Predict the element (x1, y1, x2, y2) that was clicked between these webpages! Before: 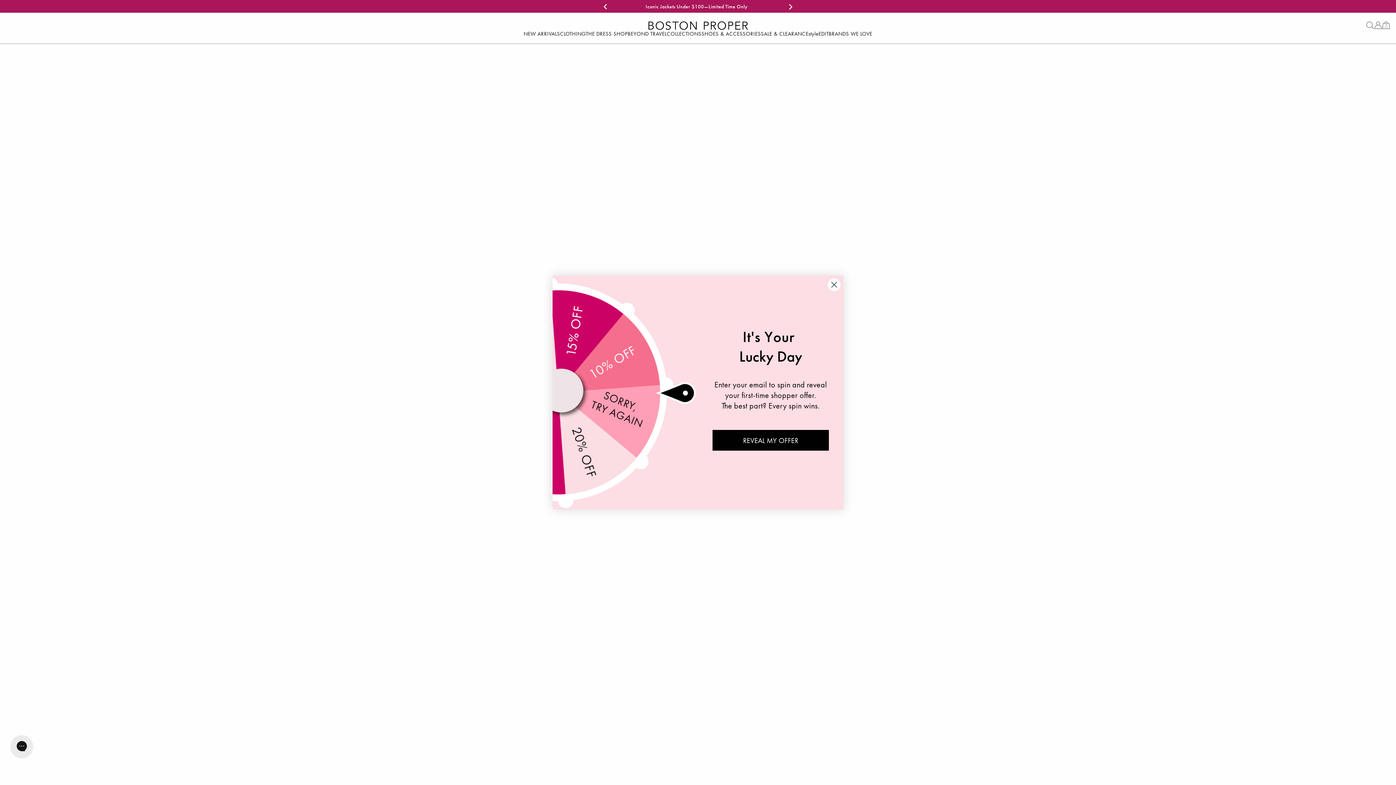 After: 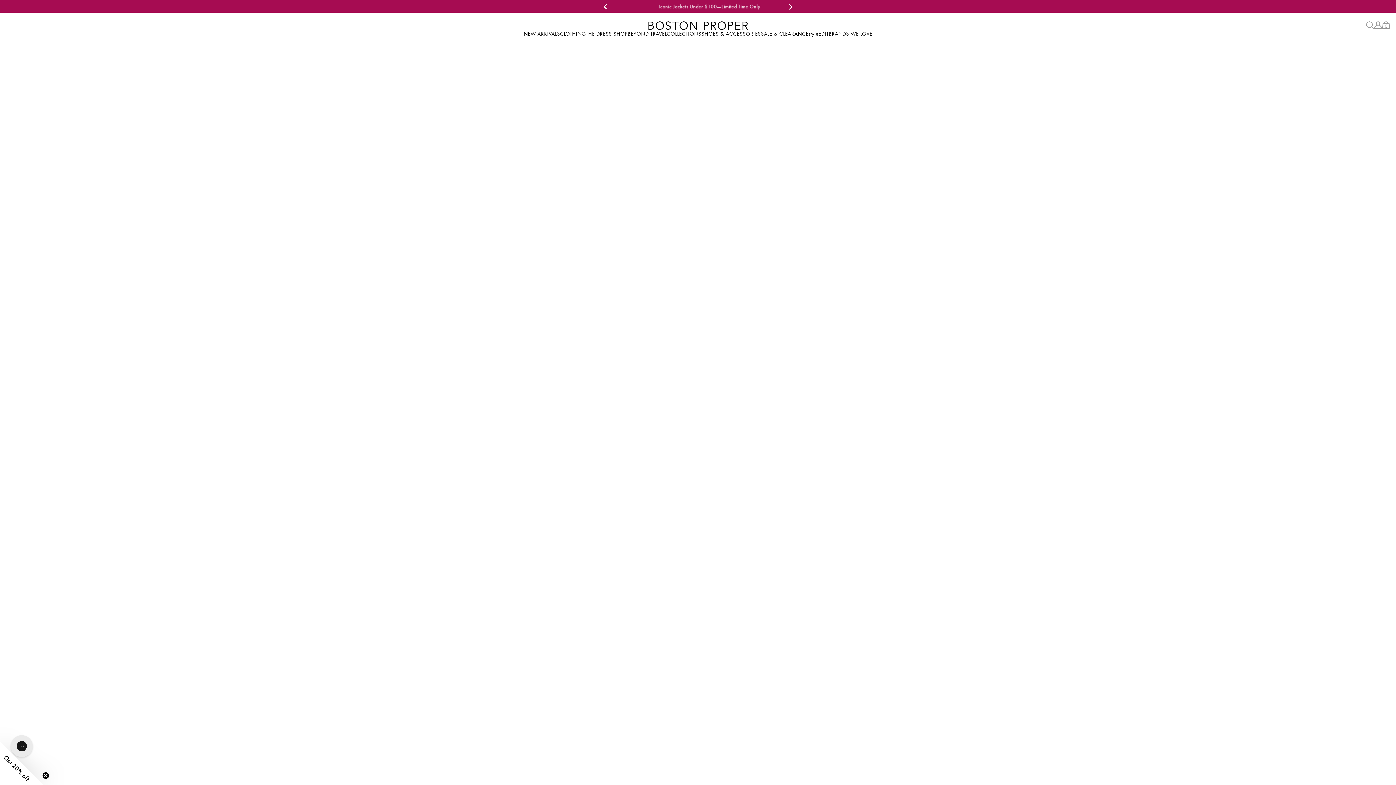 Action: bbox: (828, 278, 840, 291) label: Close dialog